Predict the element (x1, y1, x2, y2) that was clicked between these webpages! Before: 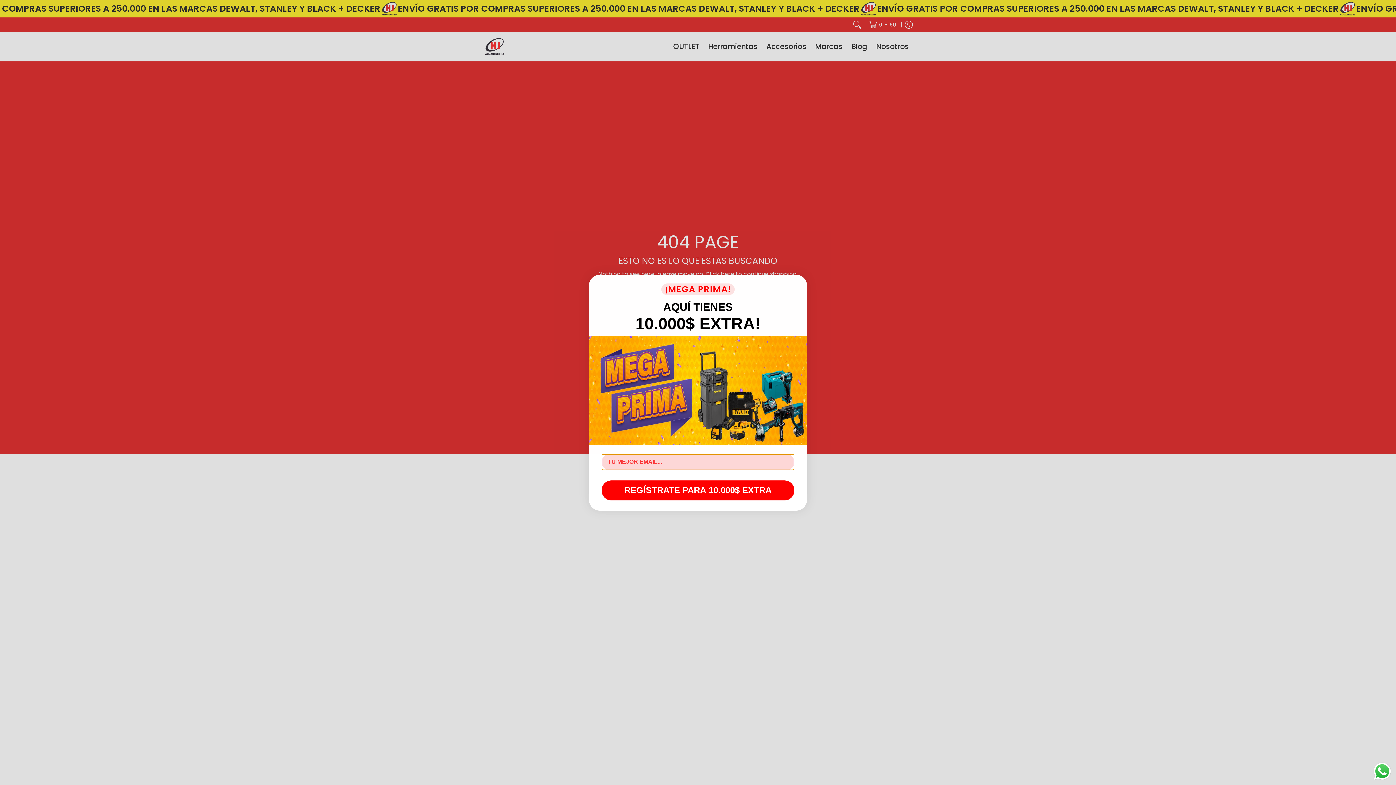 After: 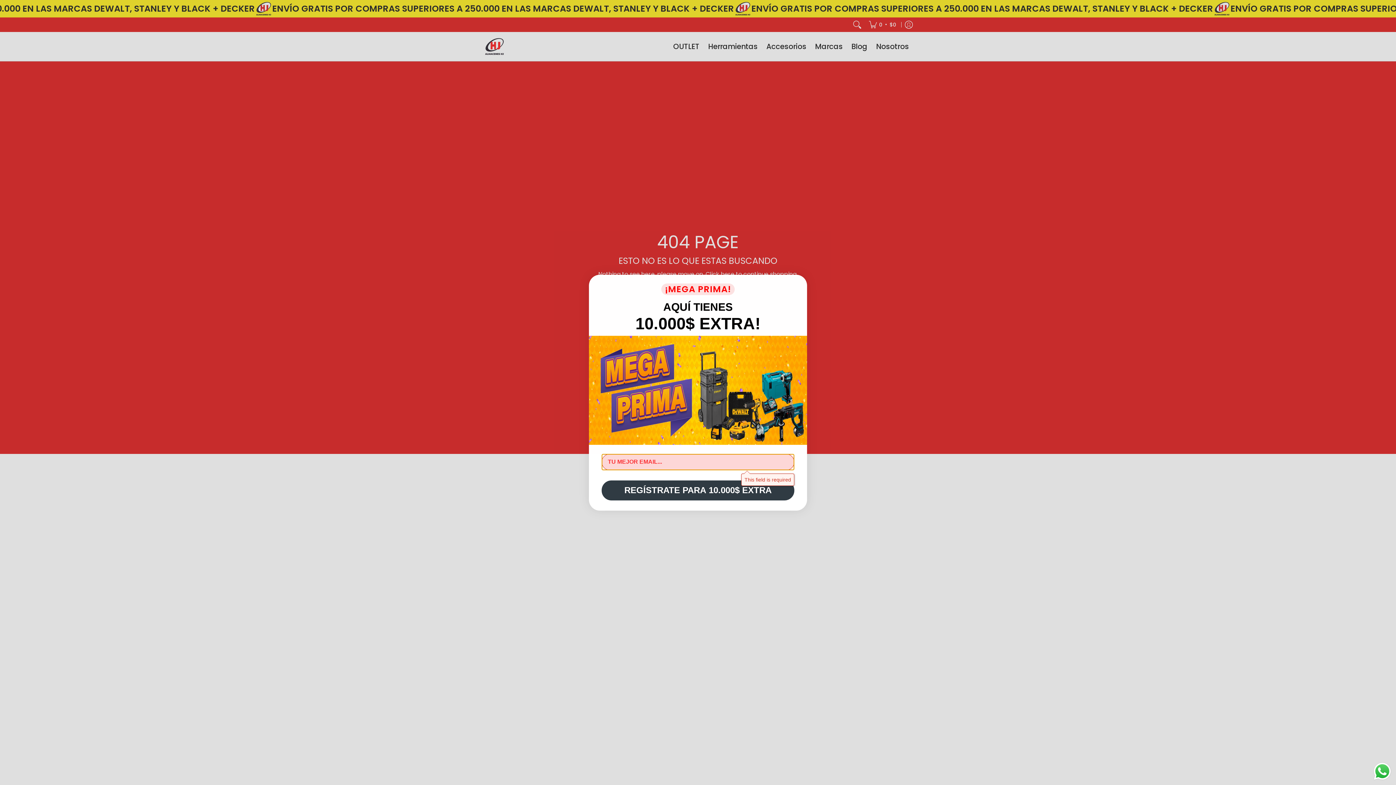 Action: bbox: (601, 480, 794, 500) label: REGÍSTRATE PARA 10.000$ EXTRA